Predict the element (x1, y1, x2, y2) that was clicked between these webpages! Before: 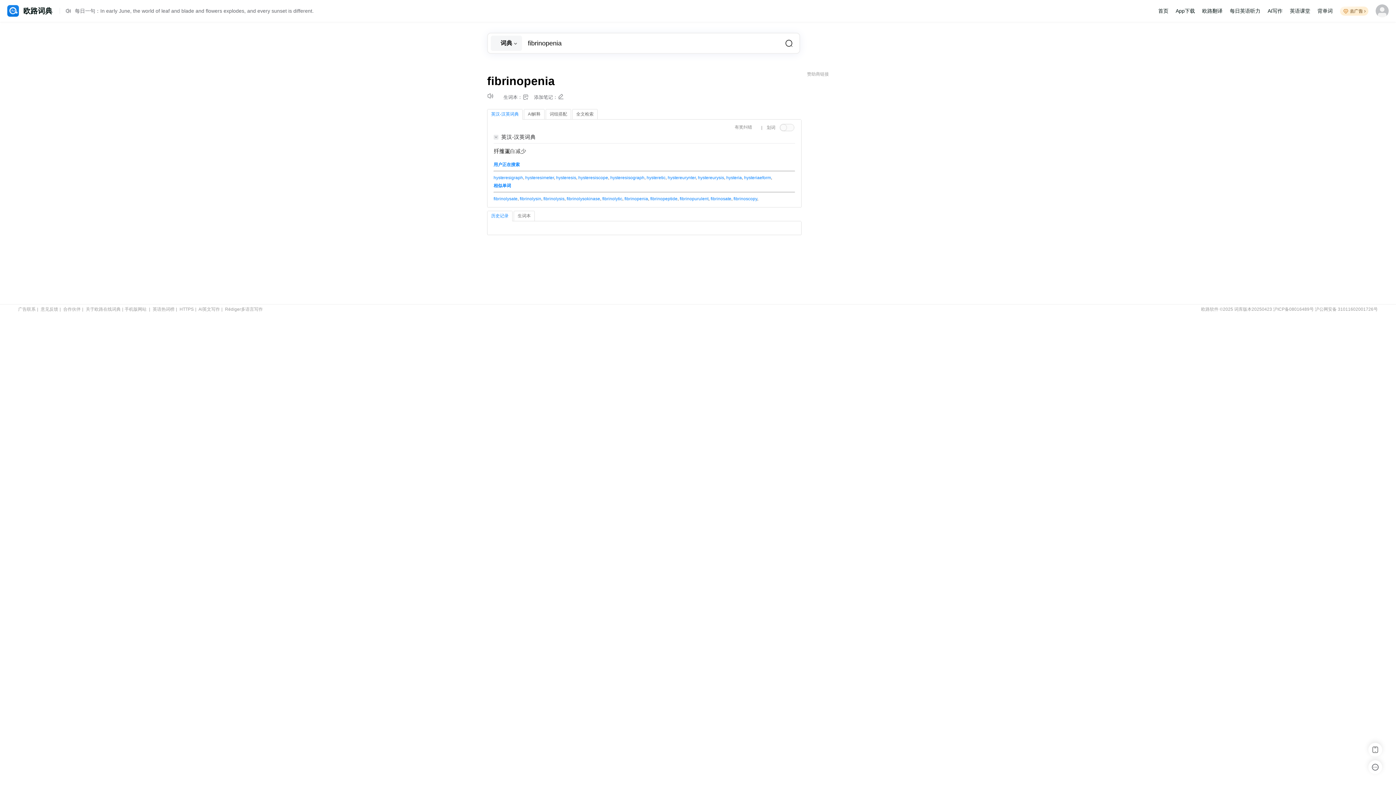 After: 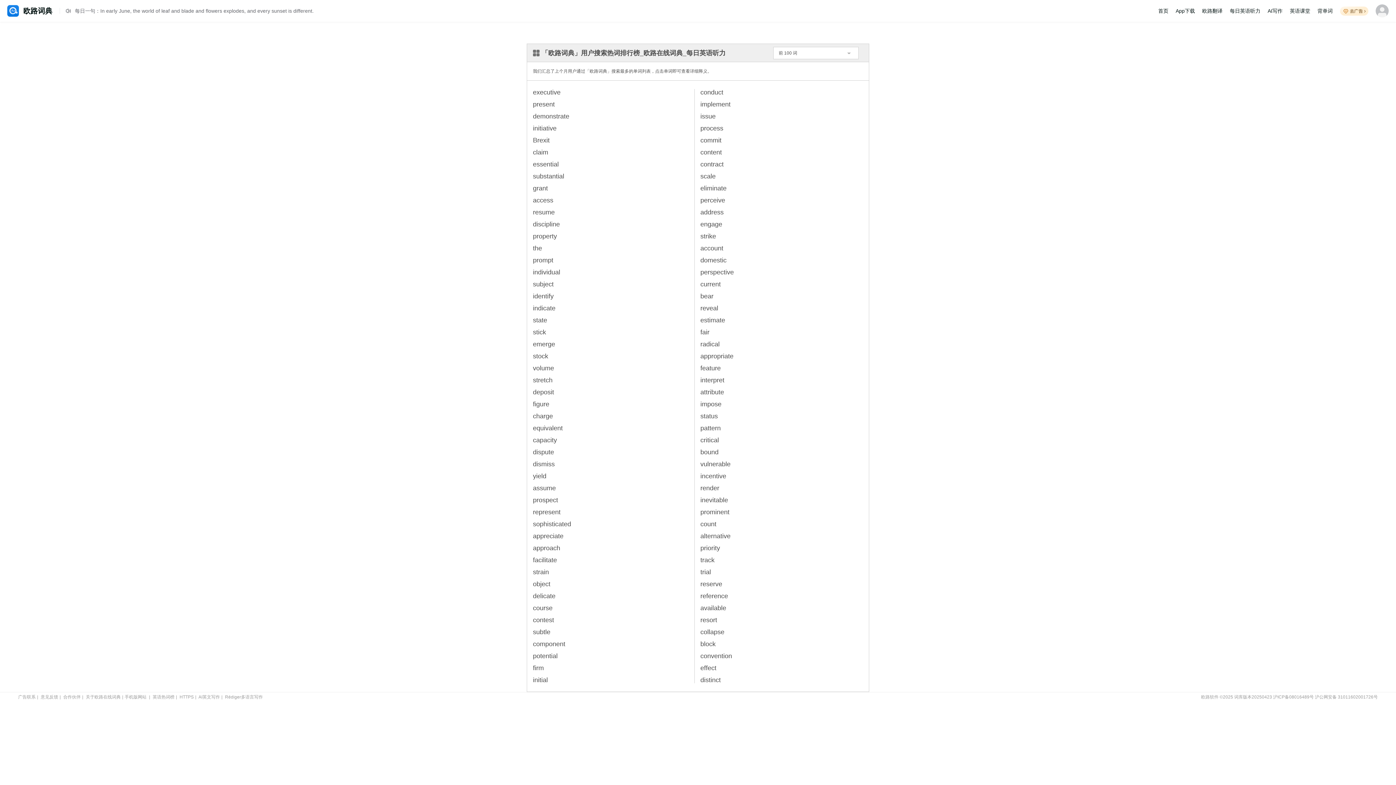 Action: label: 英语热词榜 bbox: (152, 306, 174, 312)